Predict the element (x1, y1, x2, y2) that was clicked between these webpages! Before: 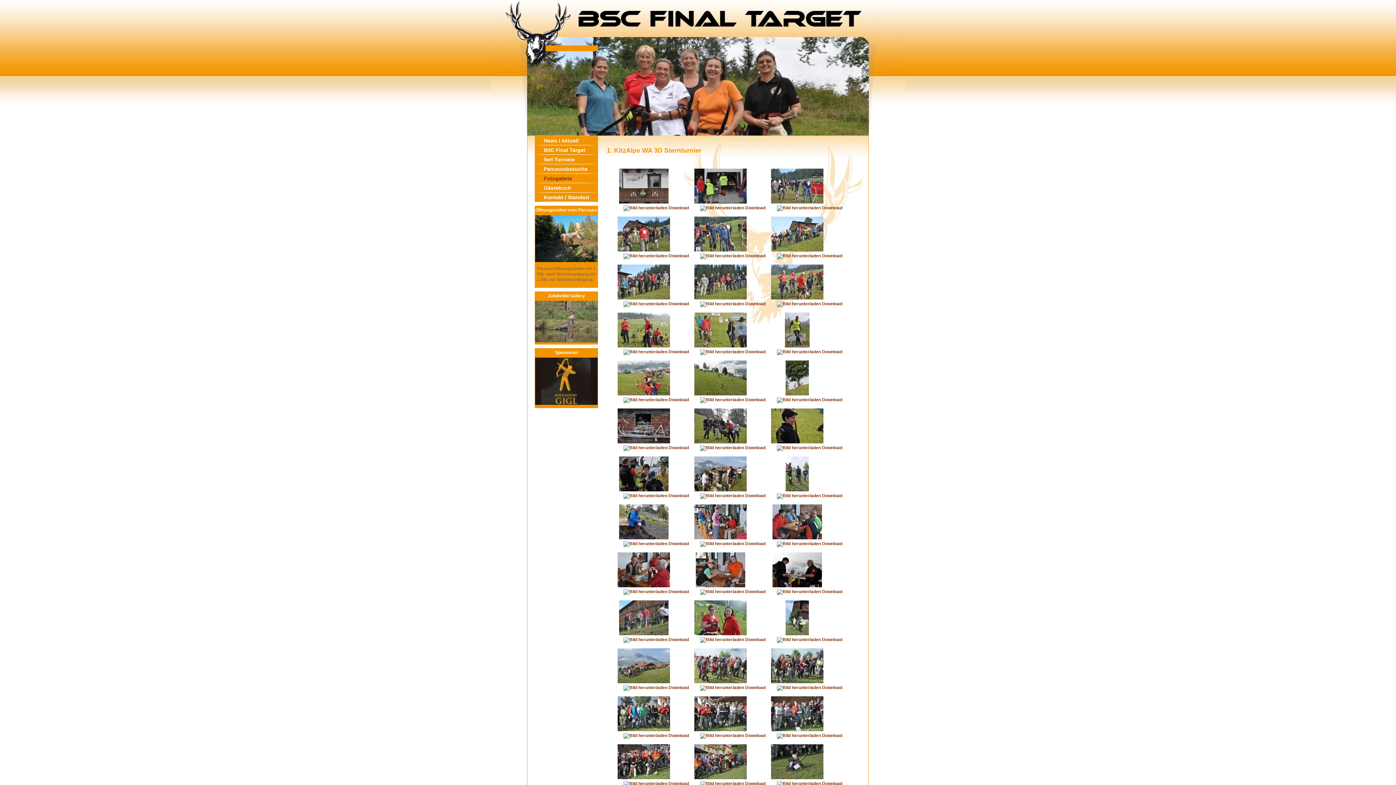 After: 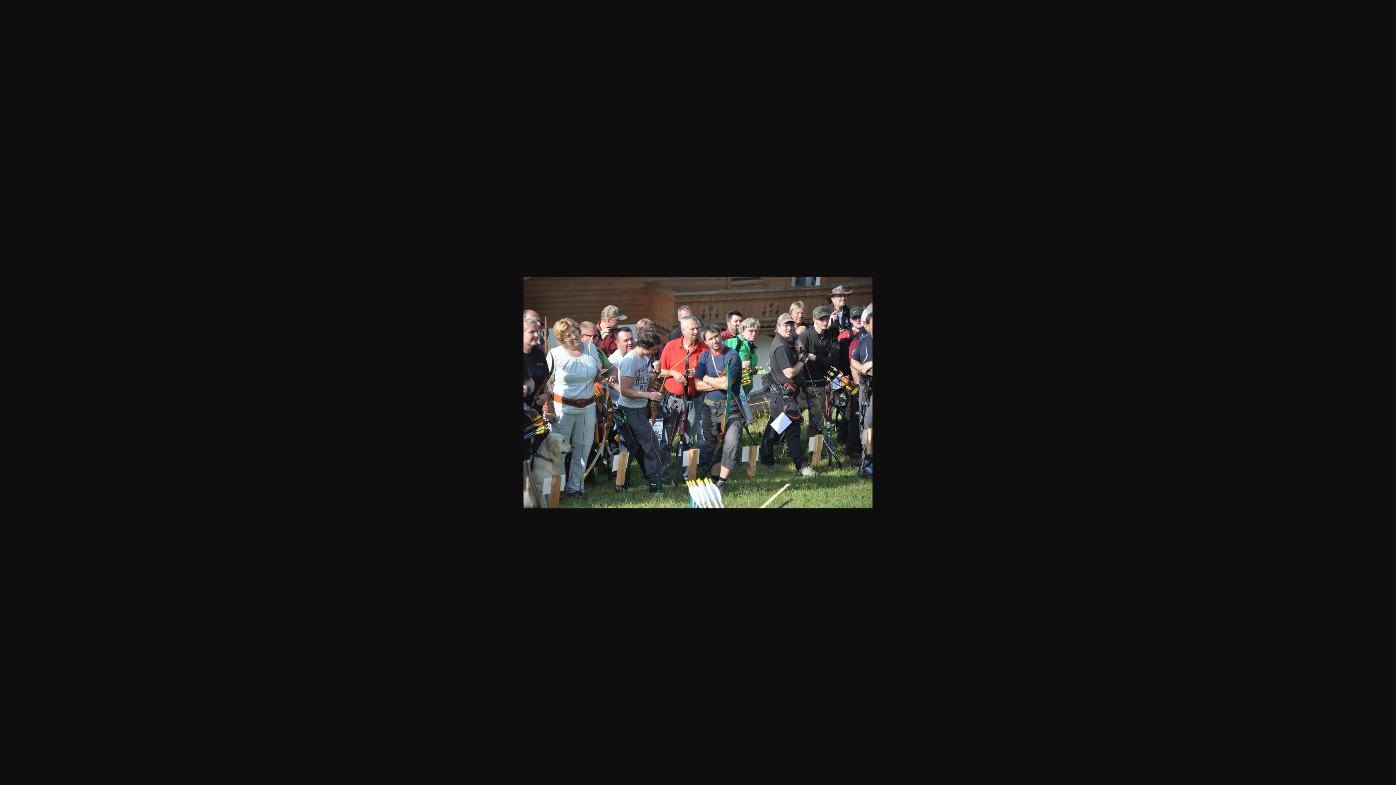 Action: bbox: (771, 696, 823, 733) label: 
